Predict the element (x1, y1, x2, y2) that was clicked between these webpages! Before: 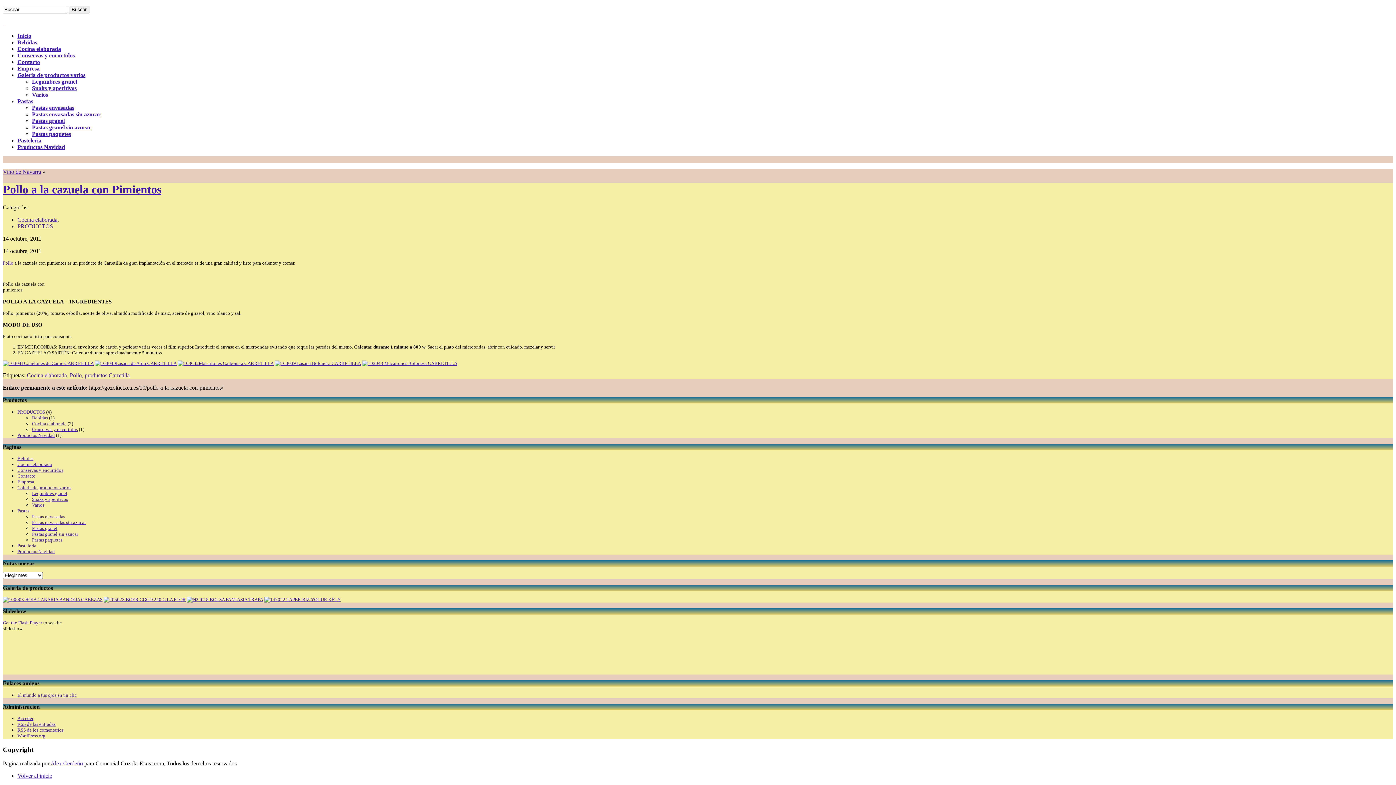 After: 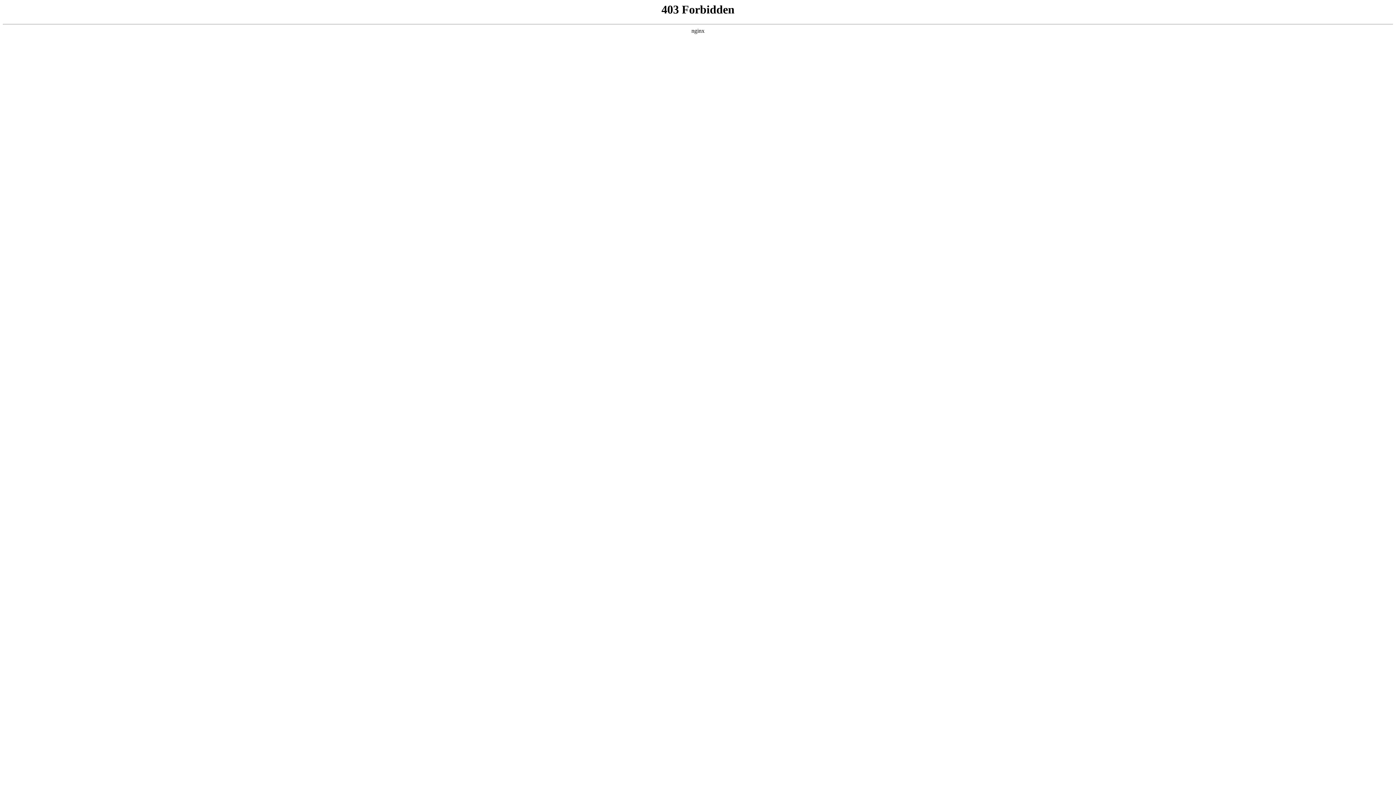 Action: label: WordPress.org bbox: (17, 733, 45, 738)